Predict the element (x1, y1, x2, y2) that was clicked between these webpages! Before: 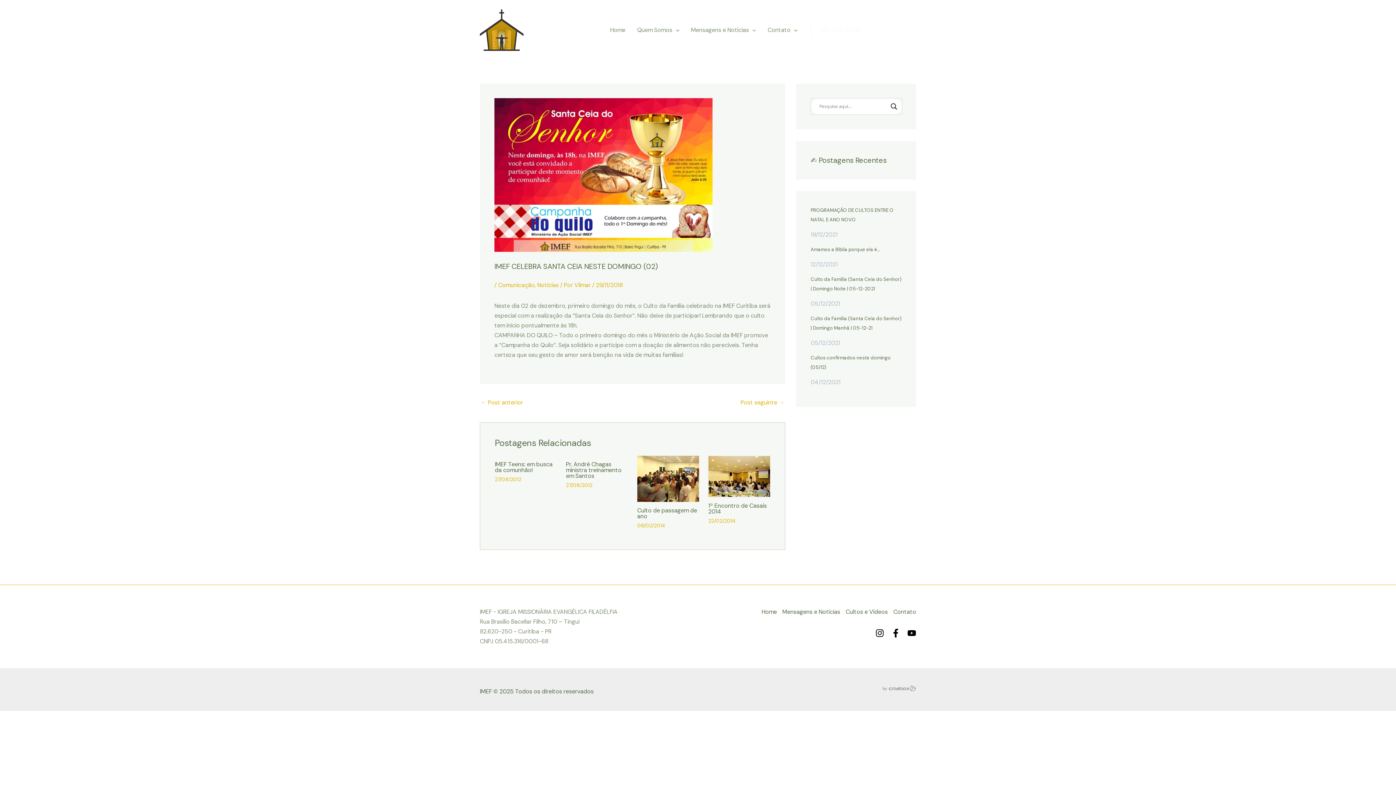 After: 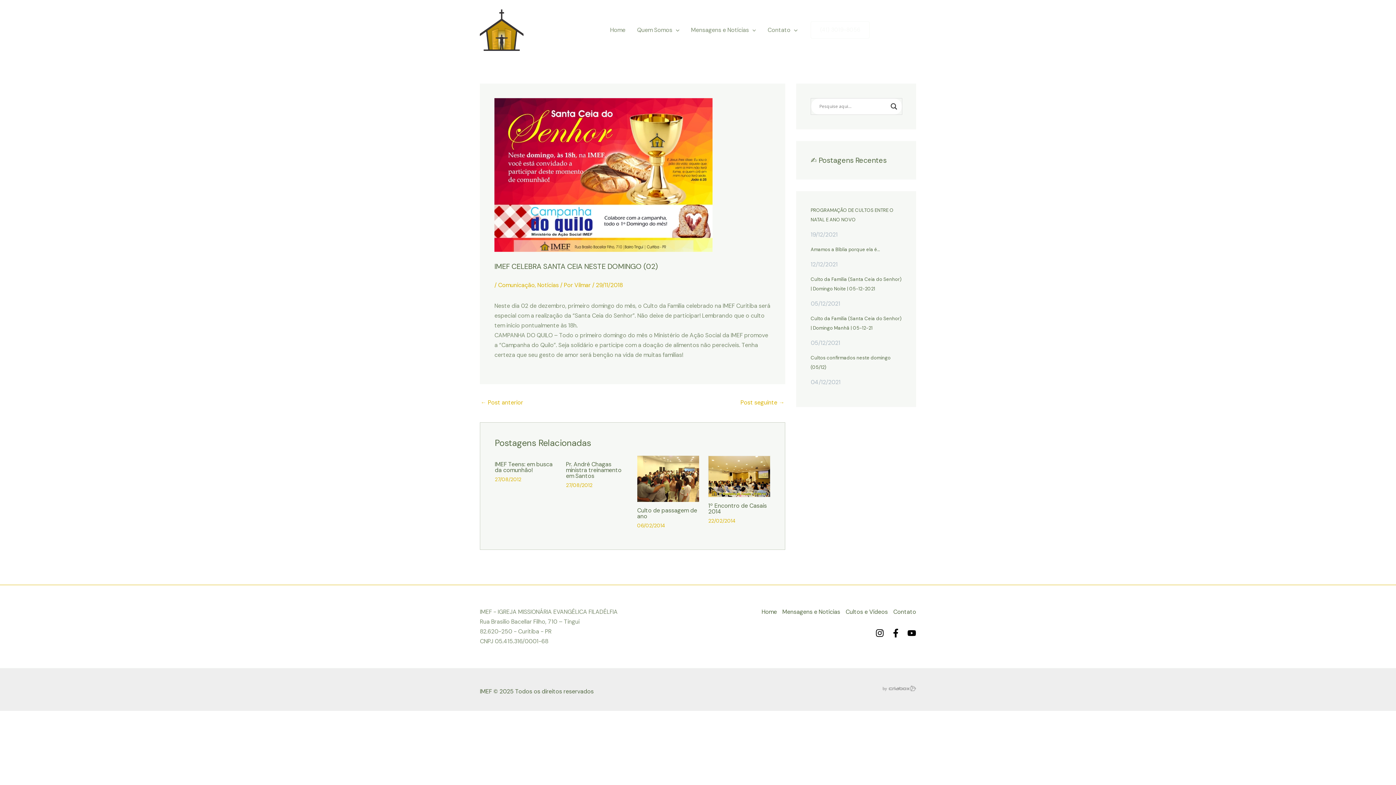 Action: label: Facebook bbox: (892, 26, 901, 35)